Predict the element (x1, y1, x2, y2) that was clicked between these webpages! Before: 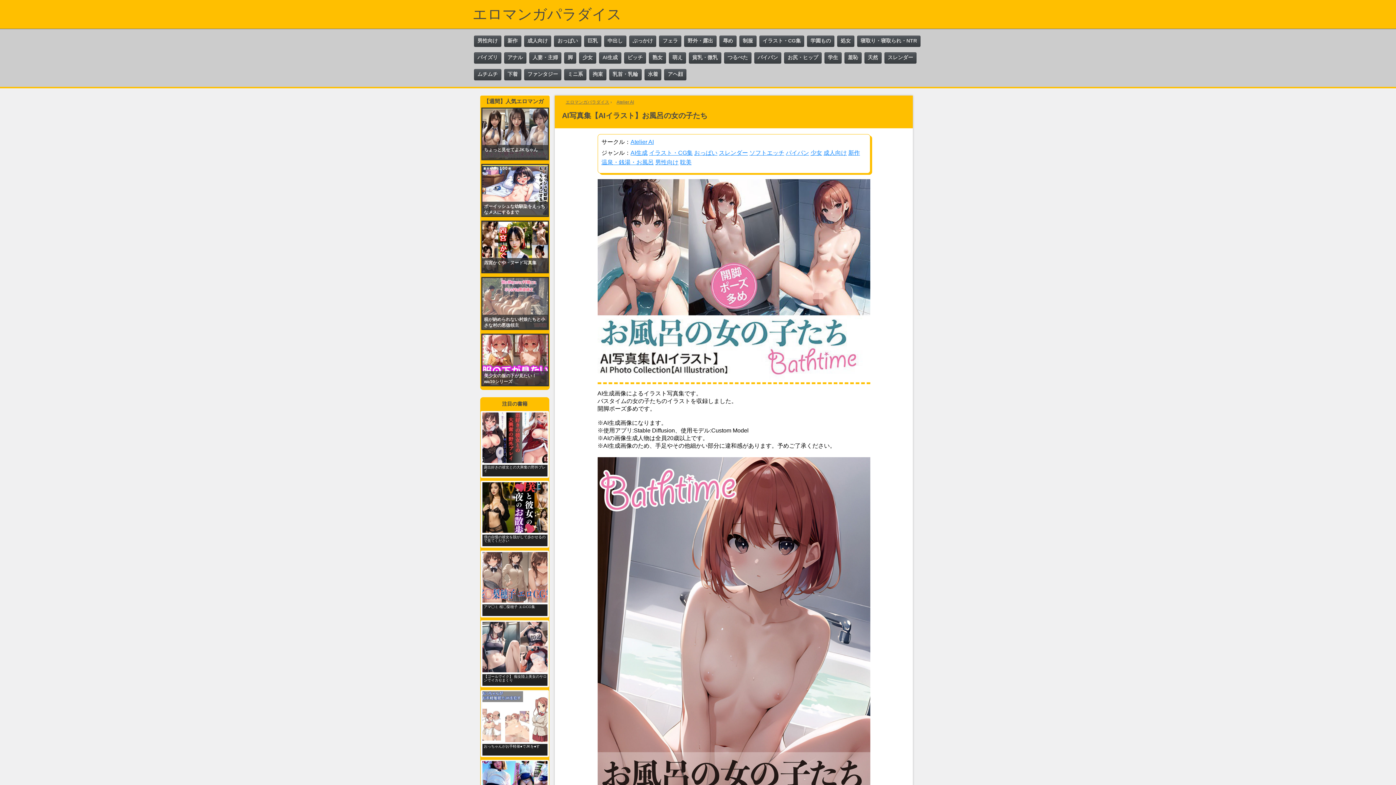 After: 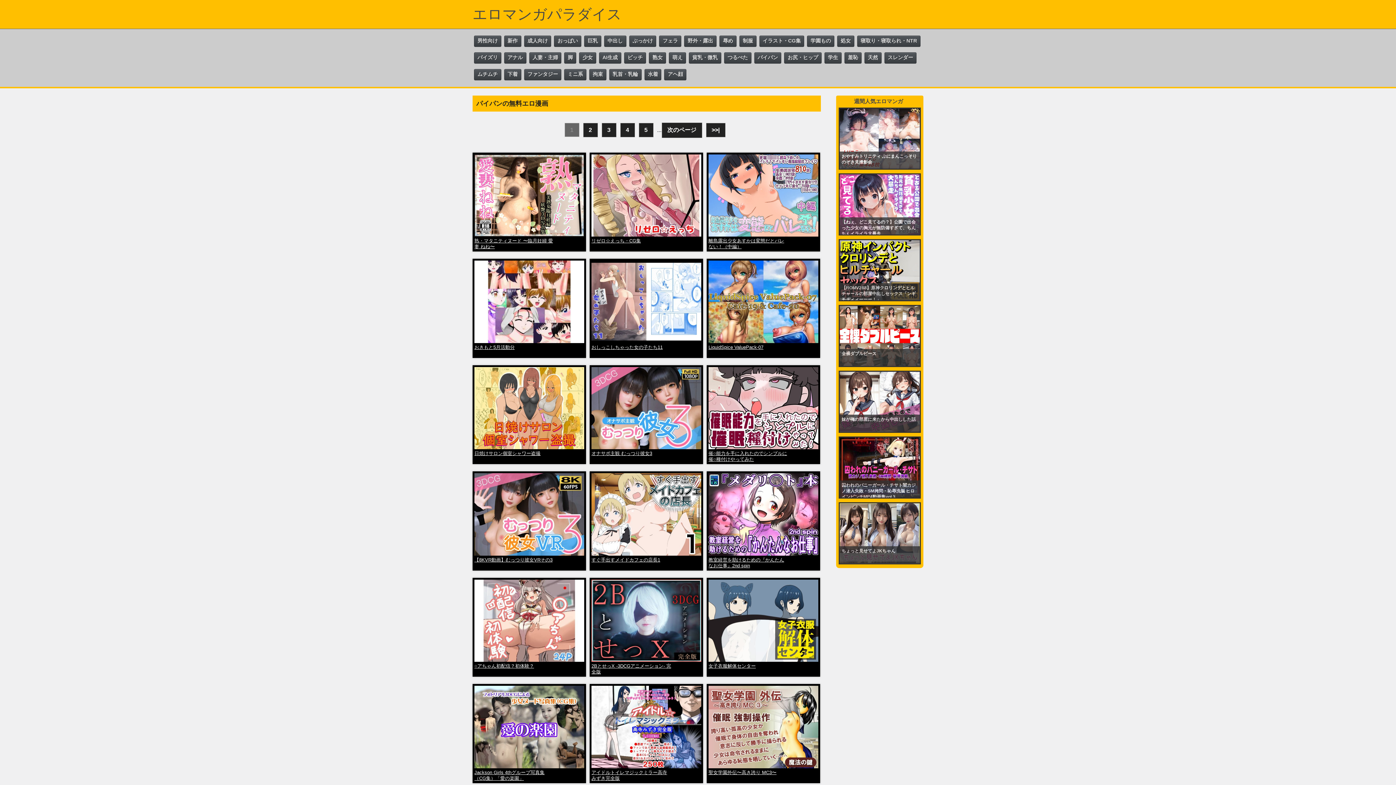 Action: label: パイパン bbox: (786, 148, 809, 156)